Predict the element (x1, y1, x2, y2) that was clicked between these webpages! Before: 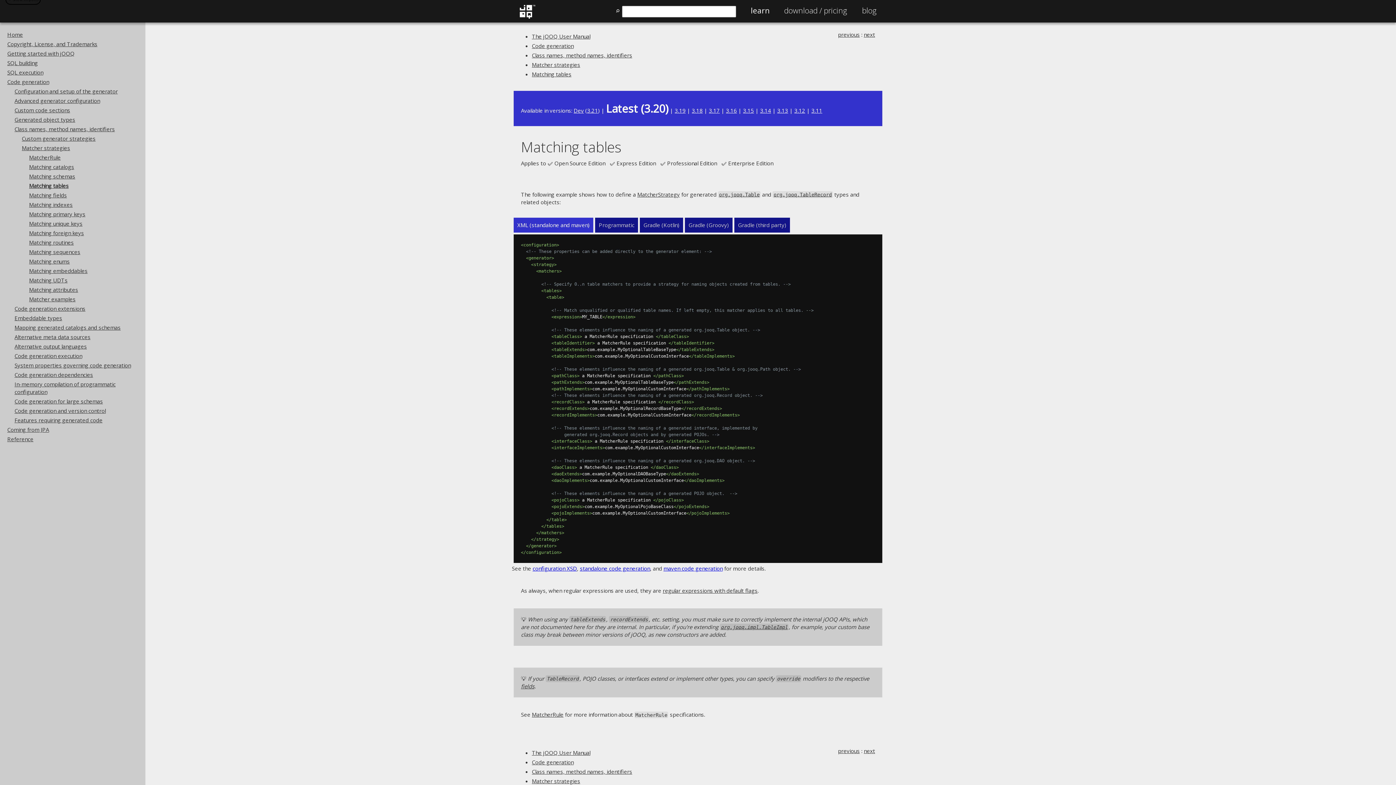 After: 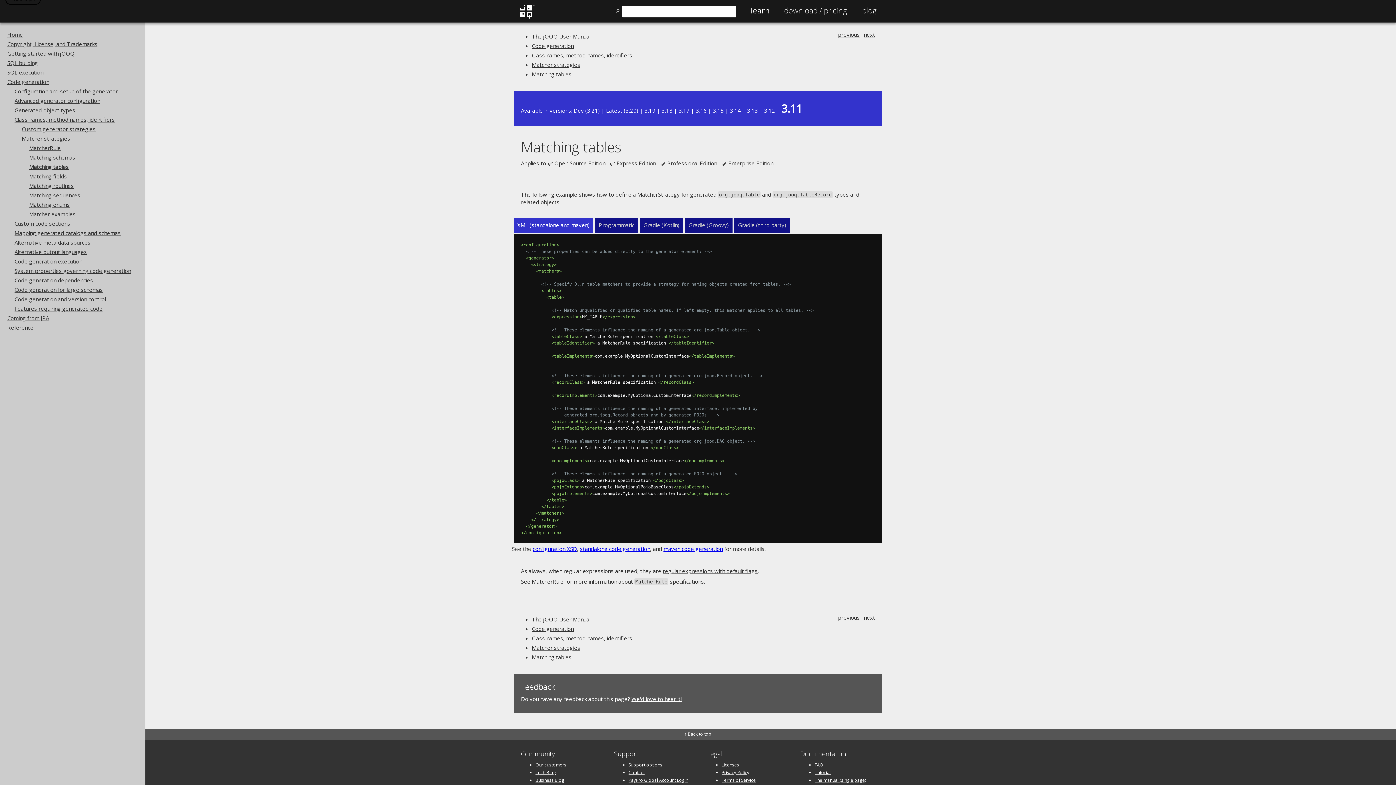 Action: bbox: (811, 106, 822, 114) label: 3.11